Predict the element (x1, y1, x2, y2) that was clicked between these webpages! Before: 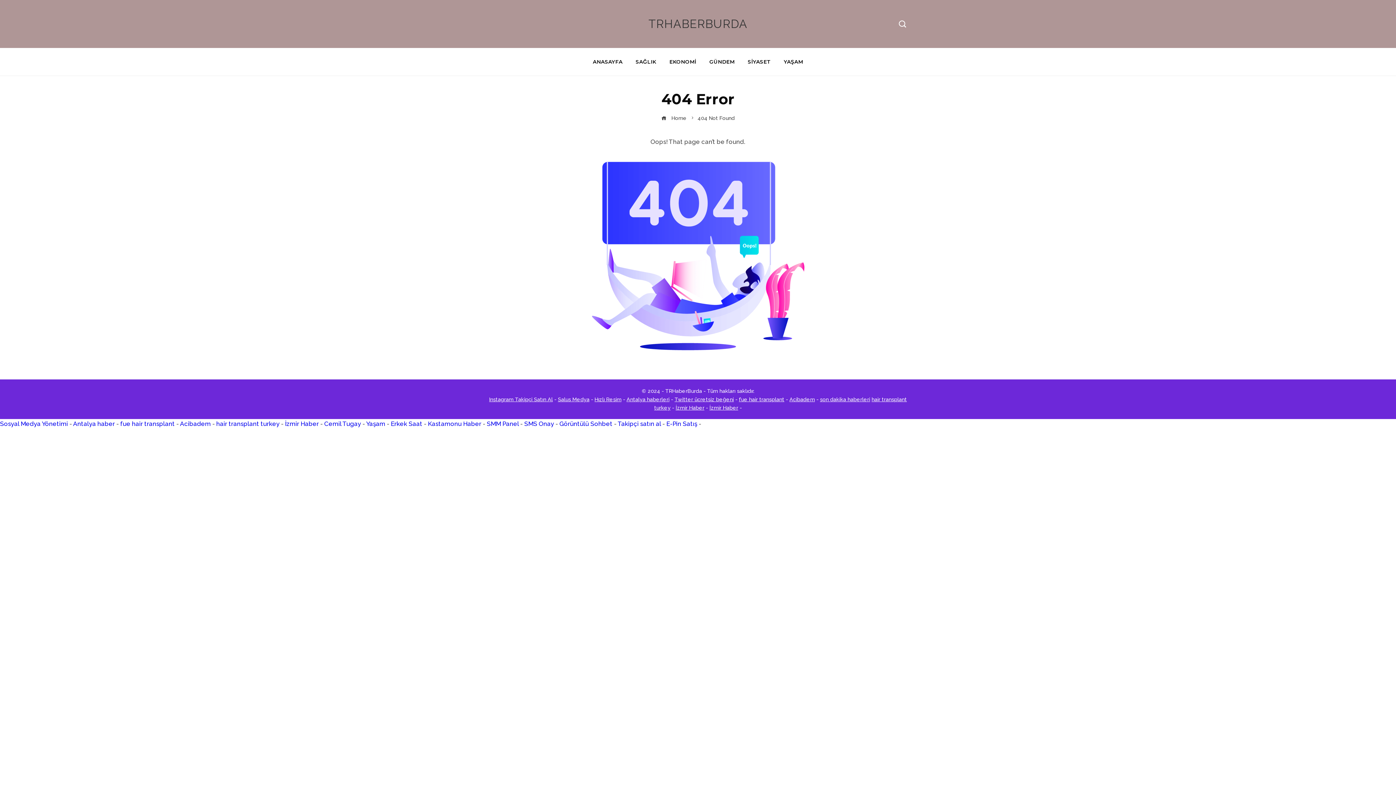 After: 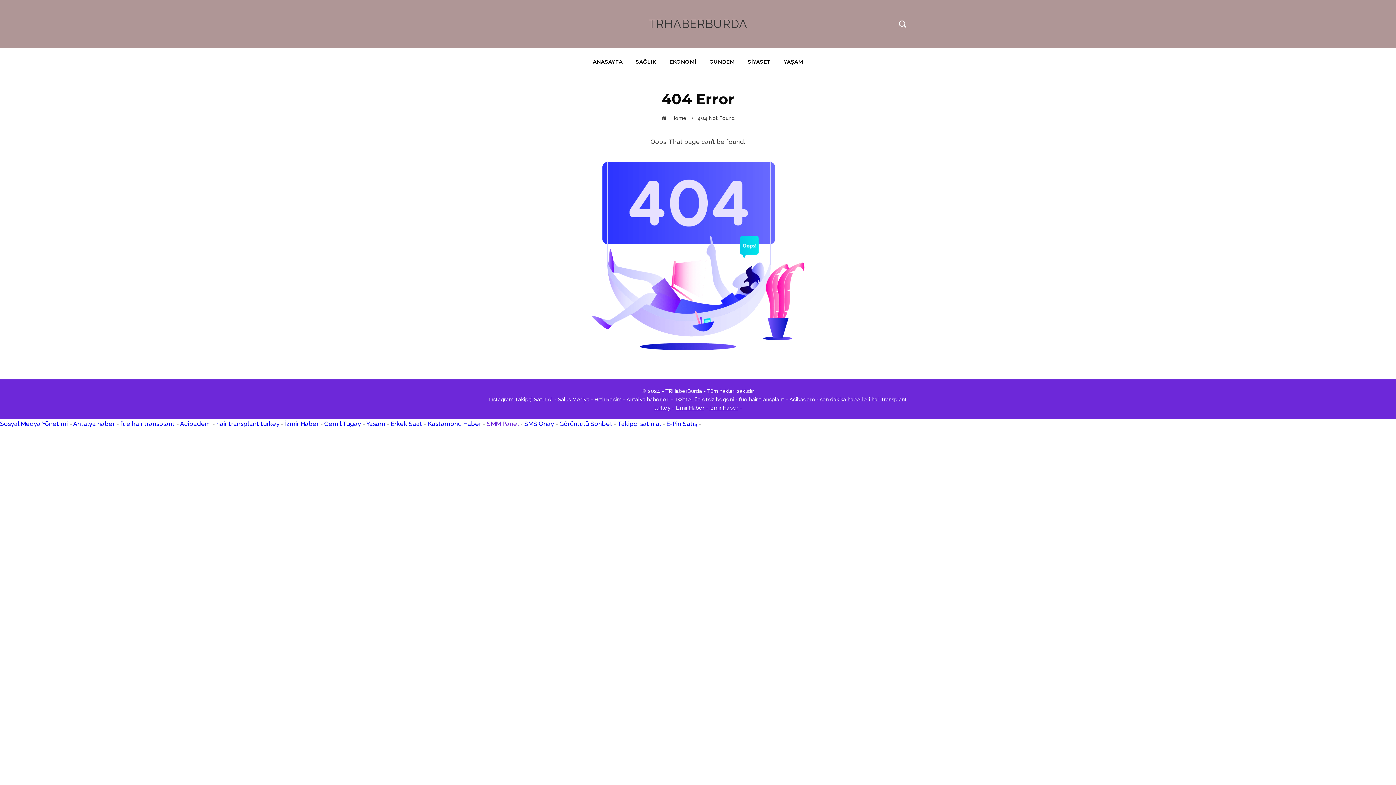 Action: bbox: (486, 420, 518, 427) label: SMM Panel